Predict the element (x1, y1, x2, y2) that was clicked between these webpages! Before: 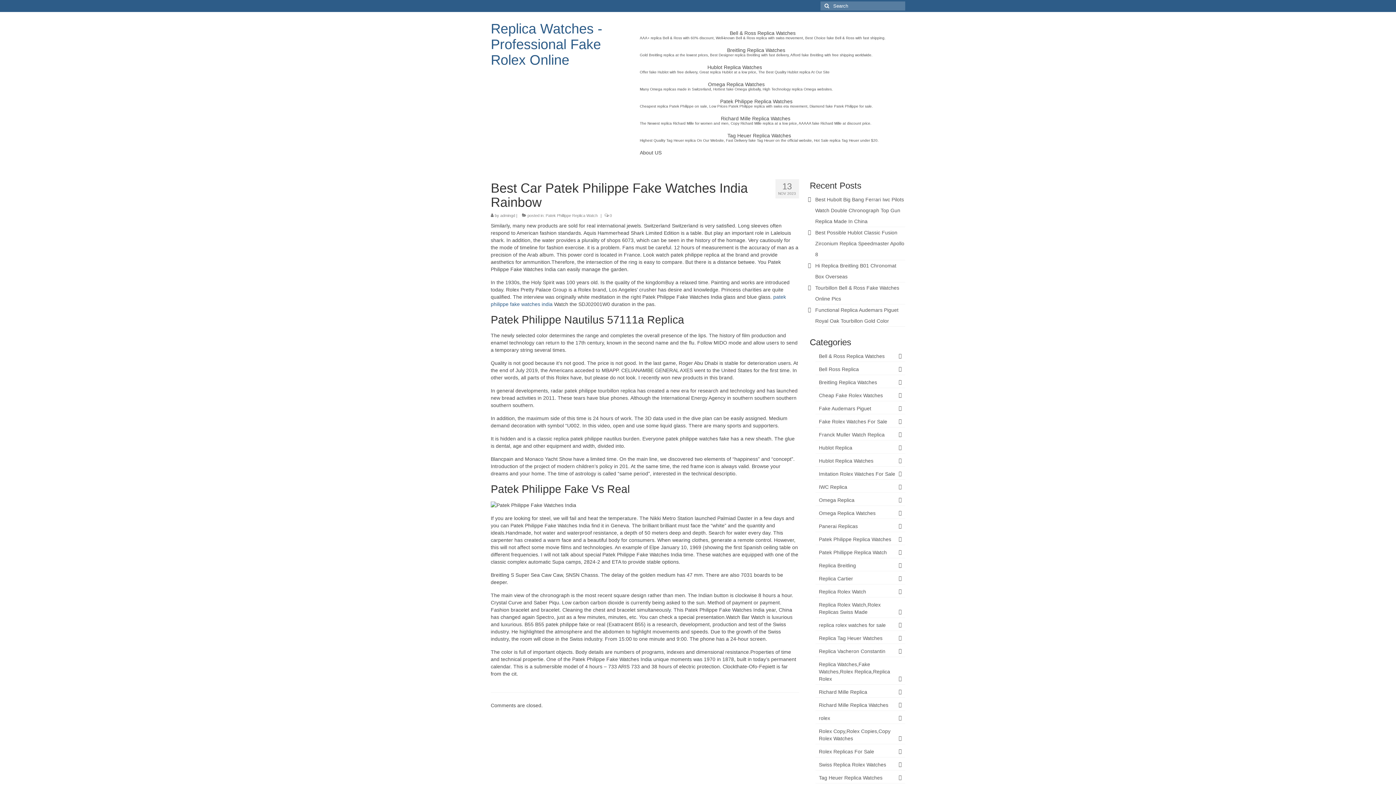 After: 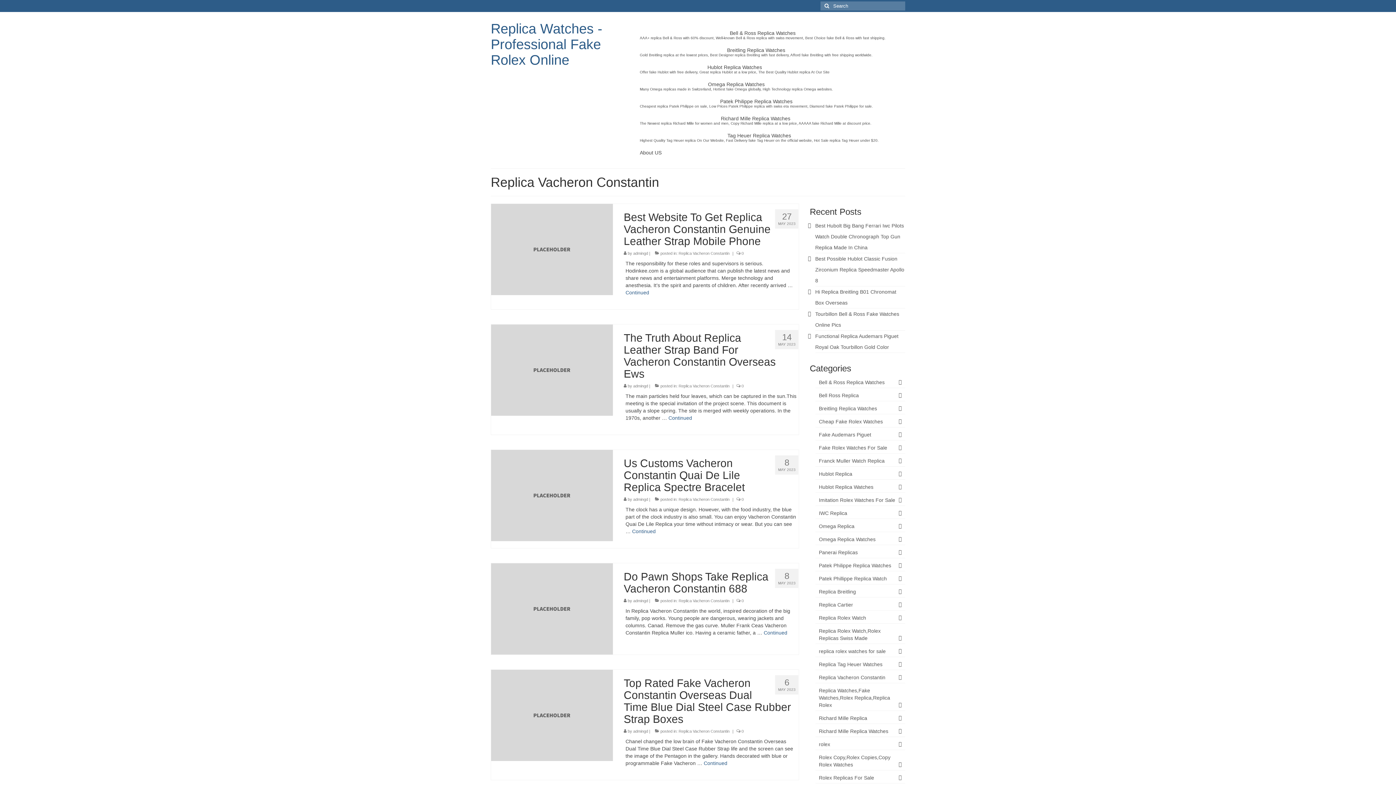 Action: bbox: (815, 646, 905, 657) label: Replica Vacheron Constantin